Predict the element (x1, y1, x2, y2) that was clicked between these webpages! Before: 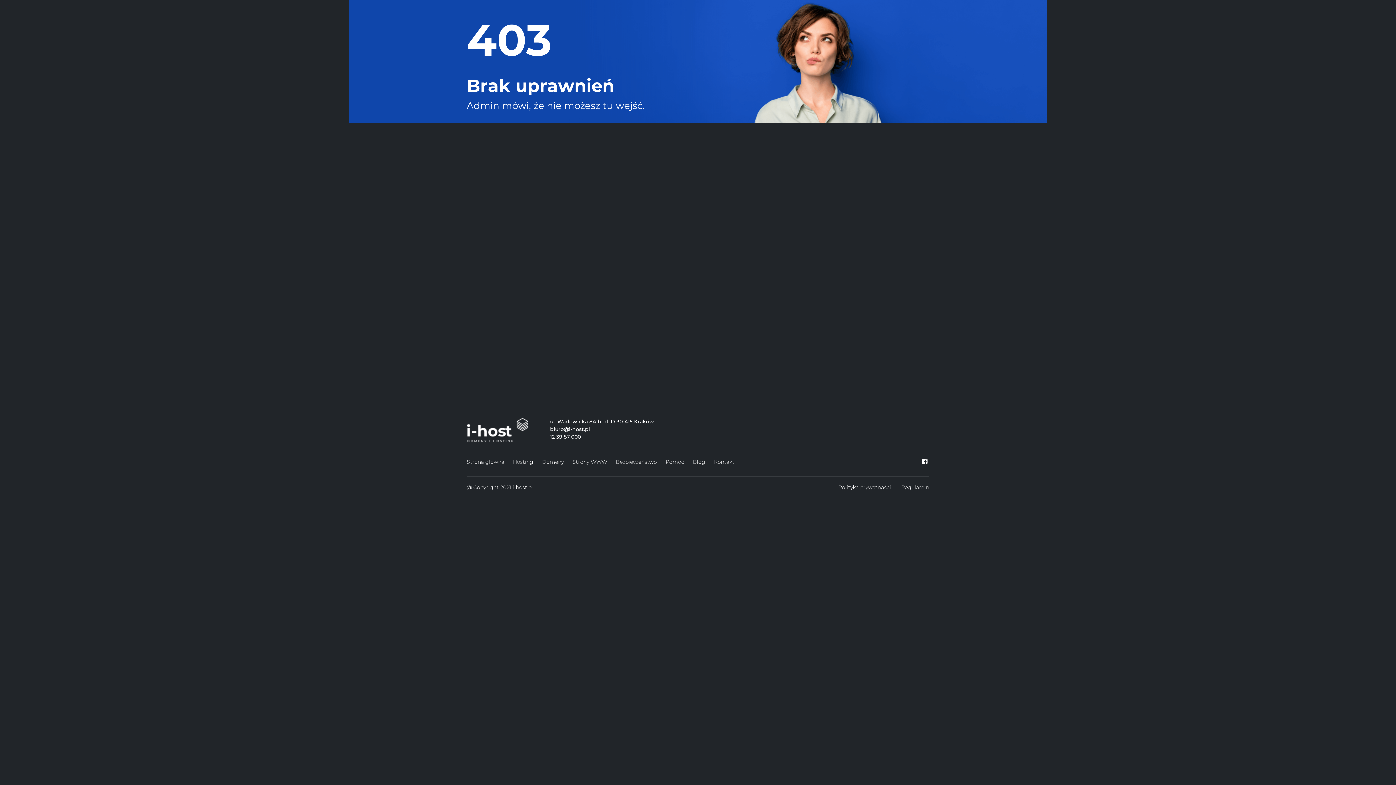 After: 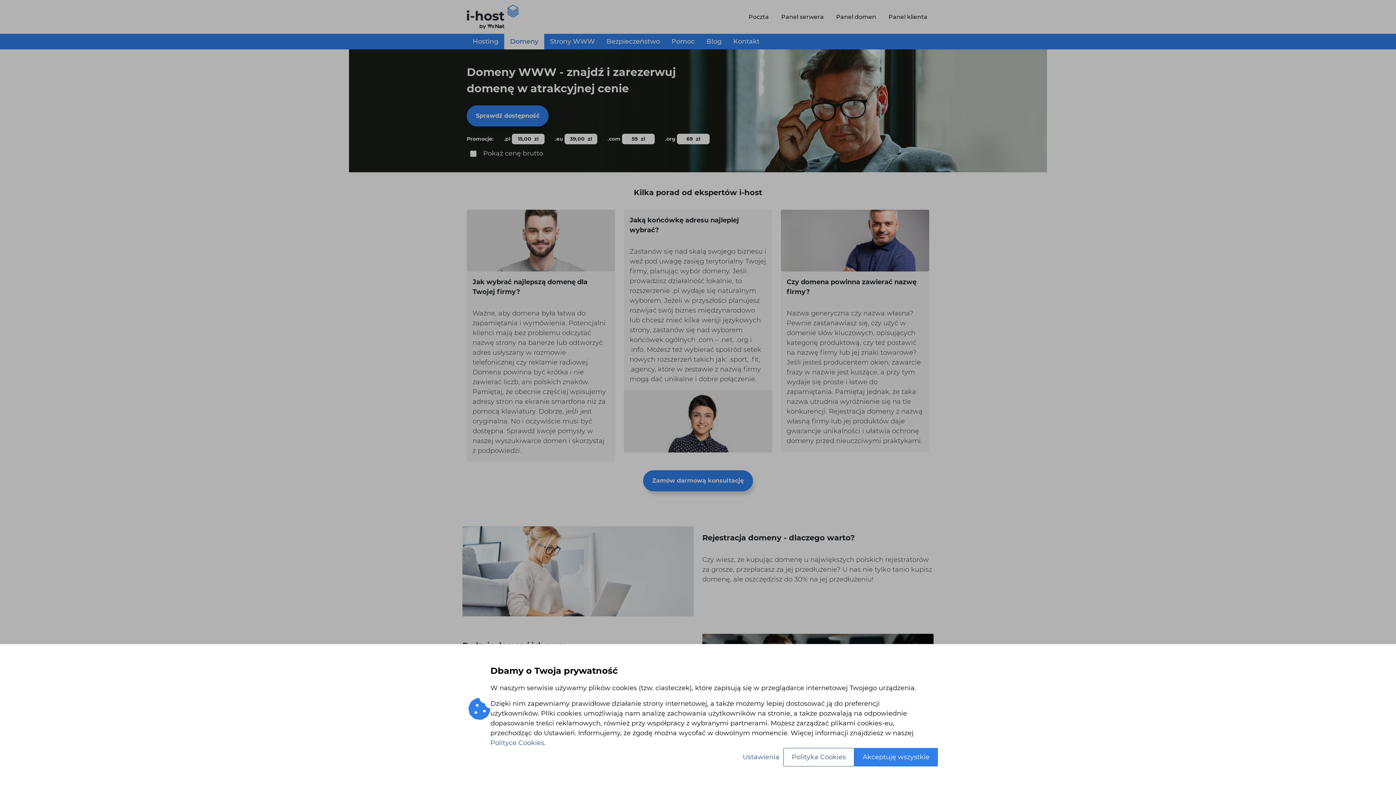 Action: bbox: (542, 457, 564, 467) label: Domeny